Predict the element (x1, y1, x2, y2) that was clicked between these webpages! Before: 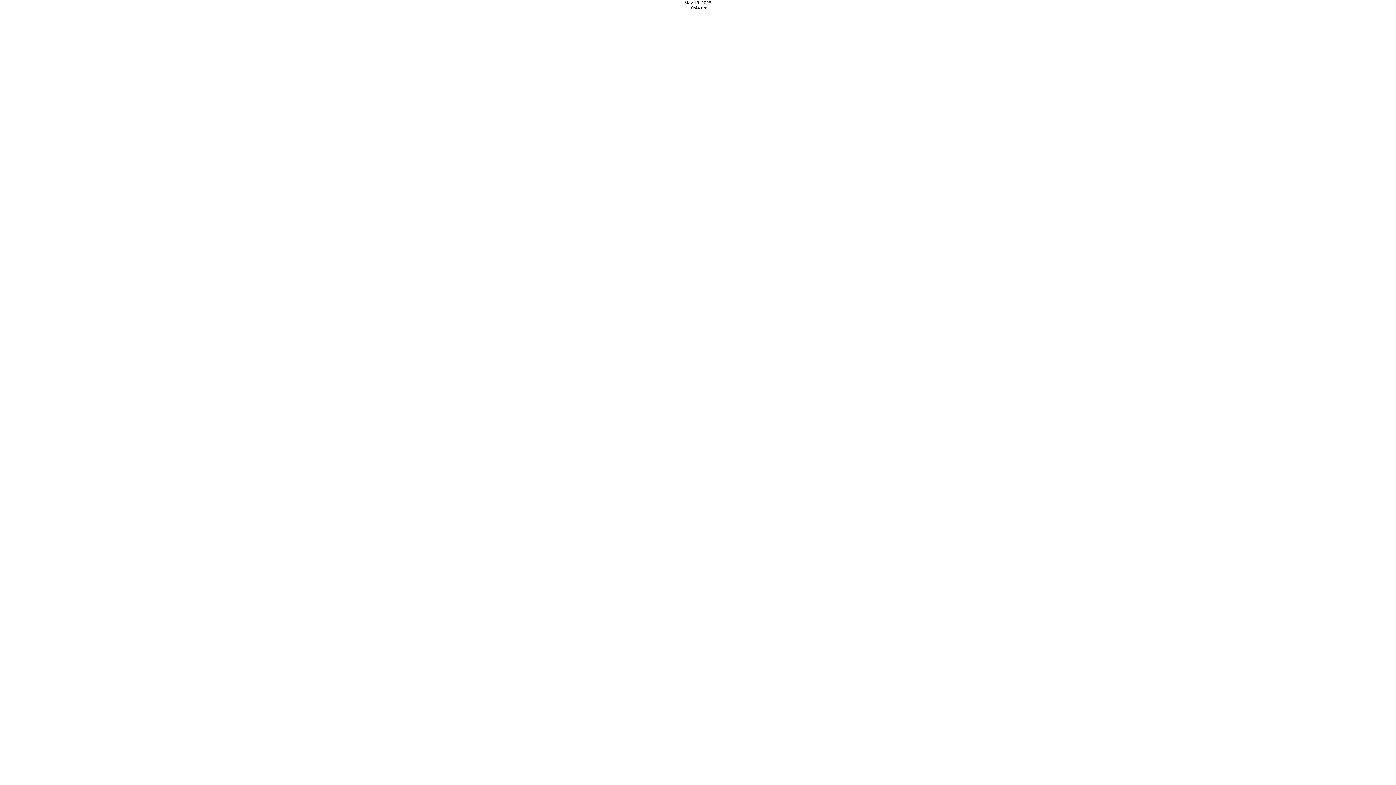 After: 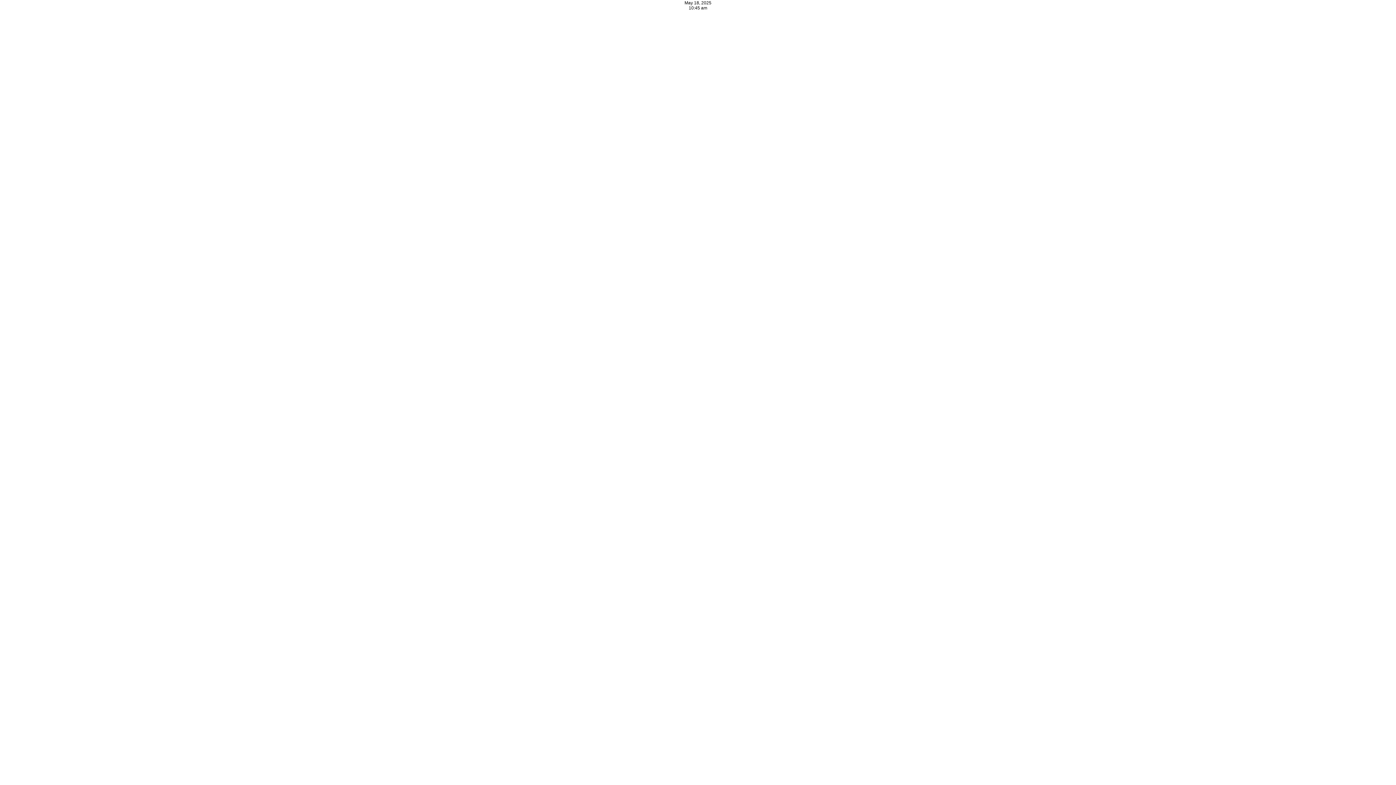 Action: label: May 18, 2025
10:44 am bbox: (684, 0, 711, 10)